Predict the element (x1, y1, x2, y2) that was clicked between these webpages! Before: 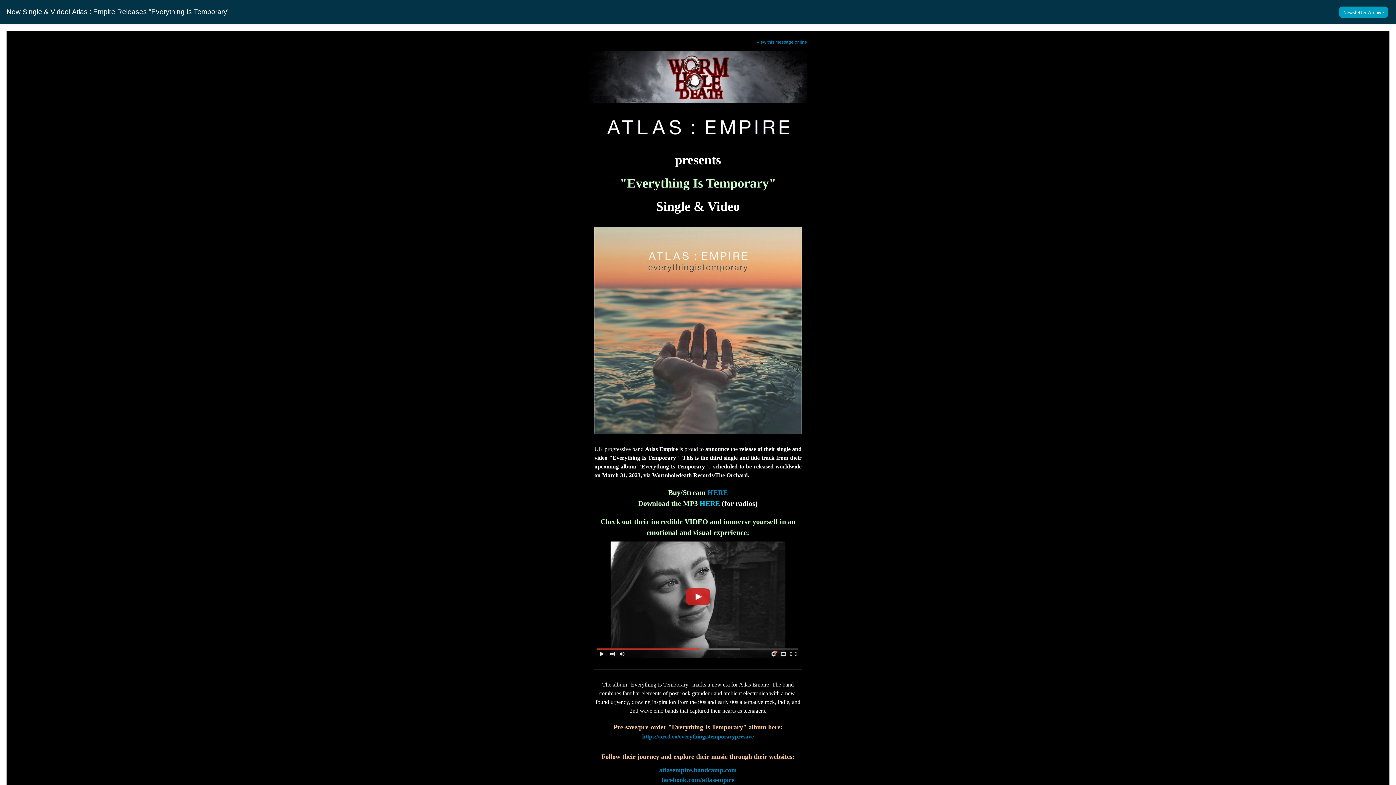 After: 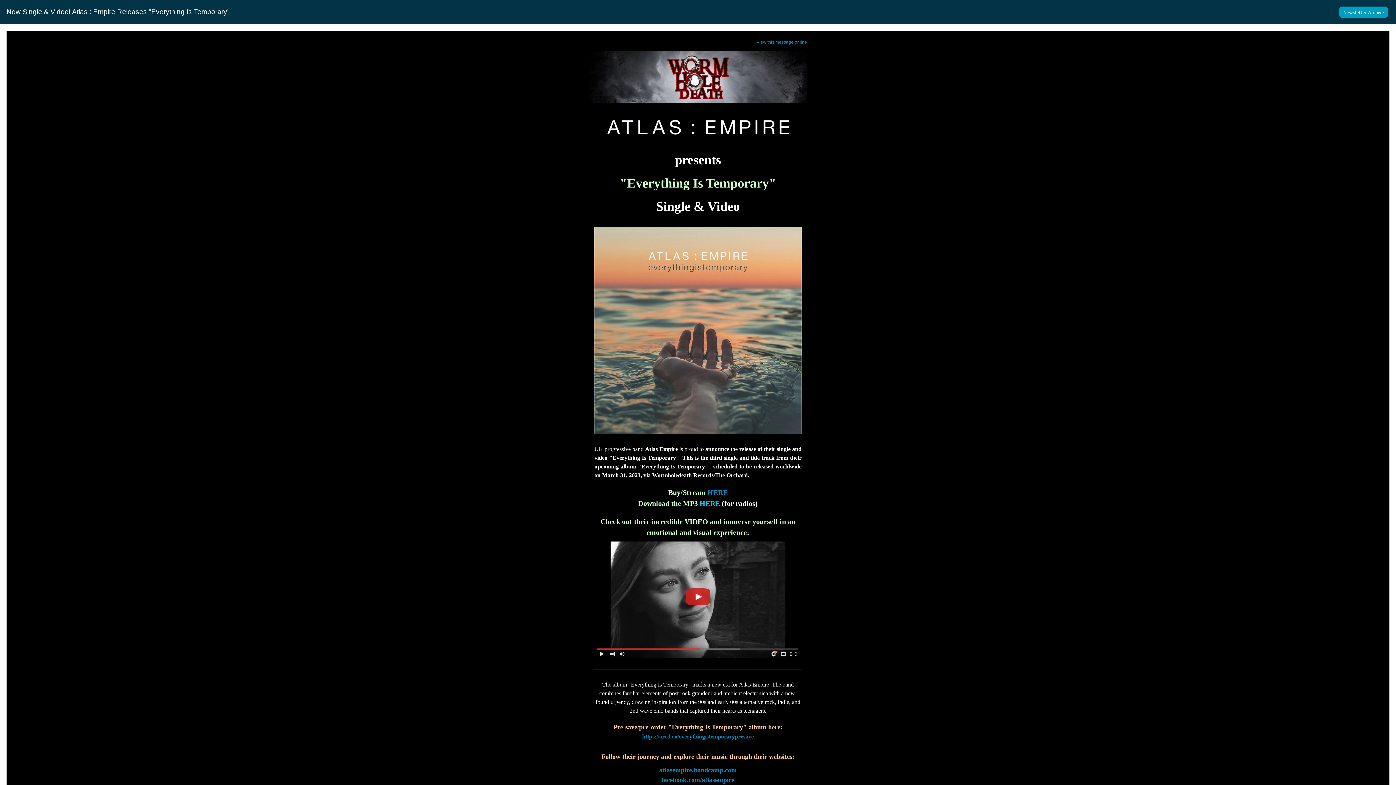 Action: label: https://orcd.co/everythingistemporarypresave bbox: (642, 733, 754, 740)